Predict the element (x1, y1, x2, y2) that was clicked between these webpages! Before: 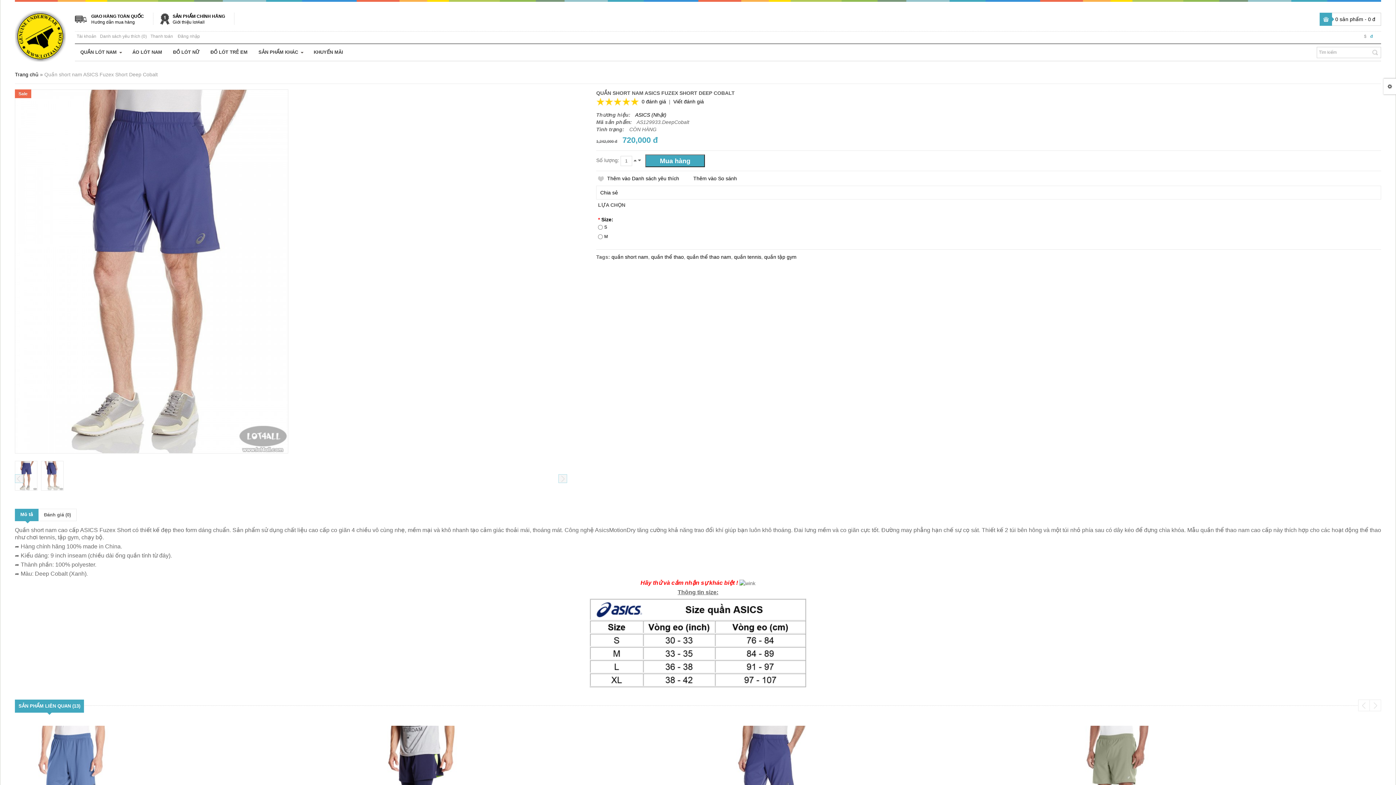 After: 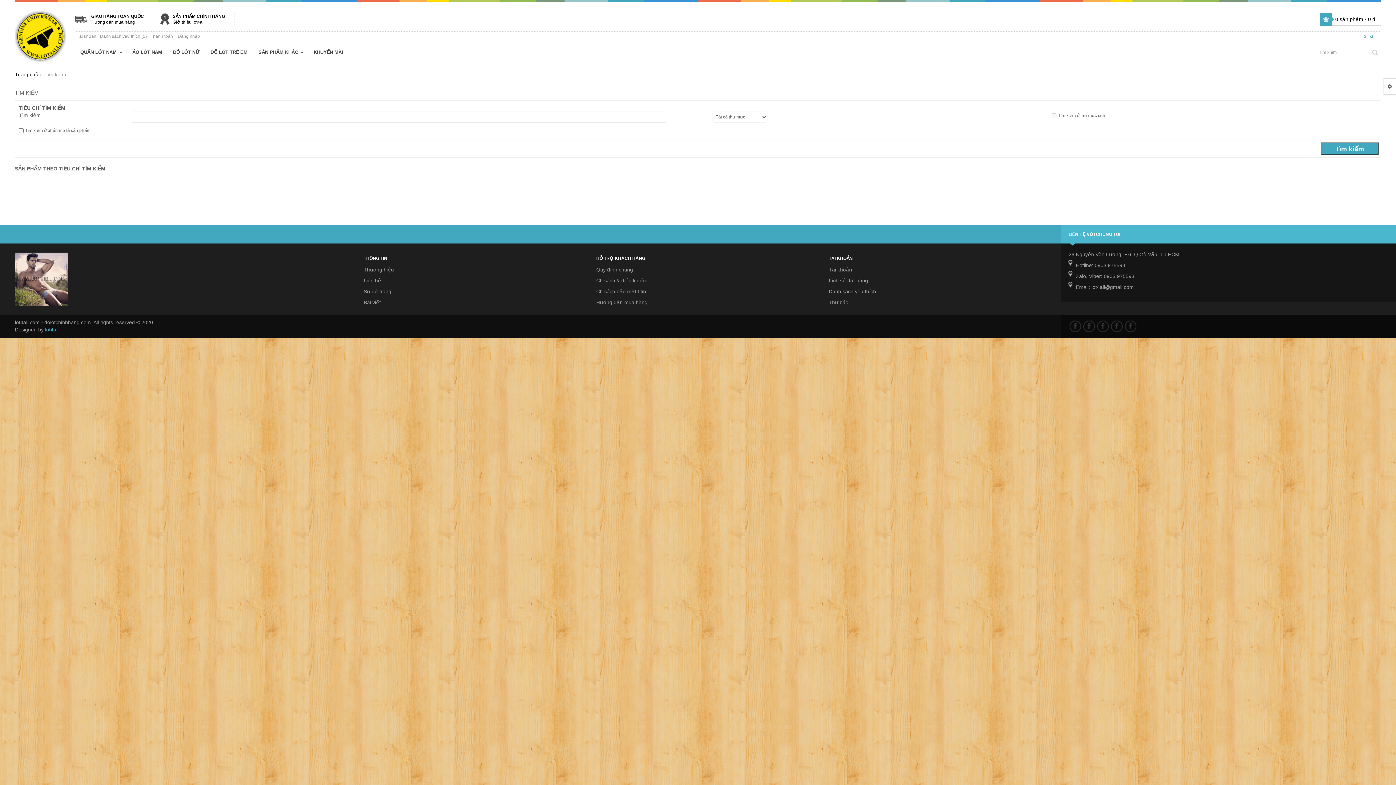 Action: bbox: (651, 254, 684, 260) label: quần thể thao